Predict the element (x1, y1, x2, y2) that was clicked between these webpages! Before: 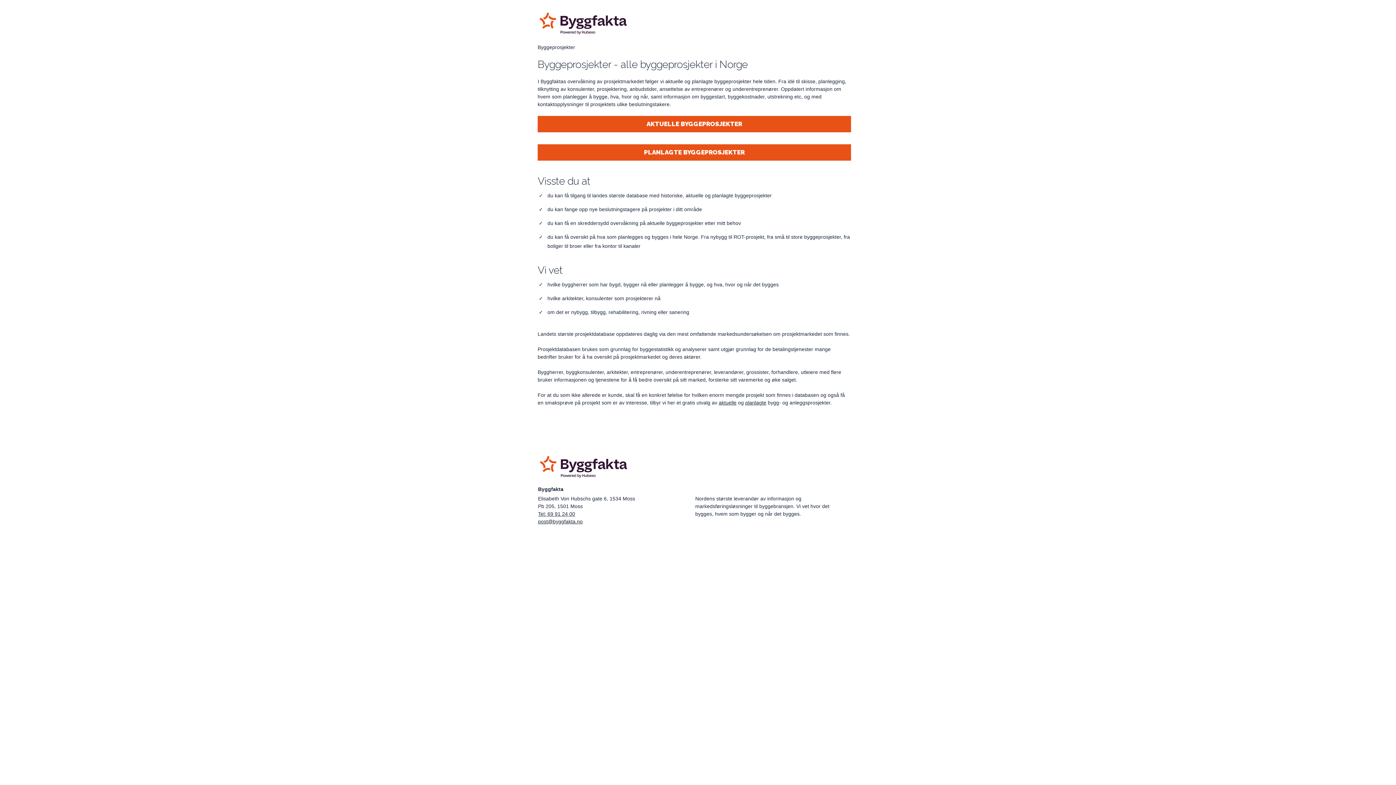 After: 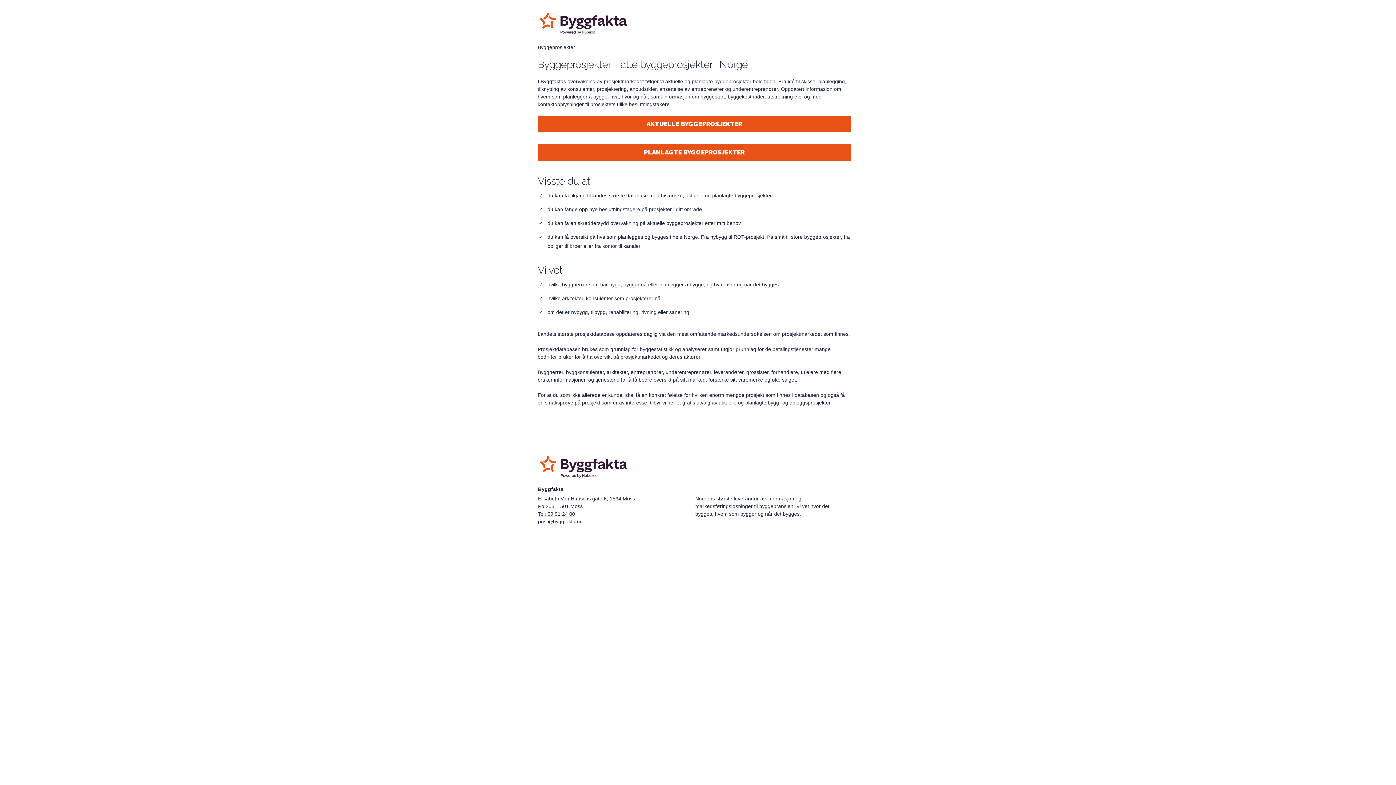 Action: bbox: (538, 518, 582, 524) label: post@byggfakta.no